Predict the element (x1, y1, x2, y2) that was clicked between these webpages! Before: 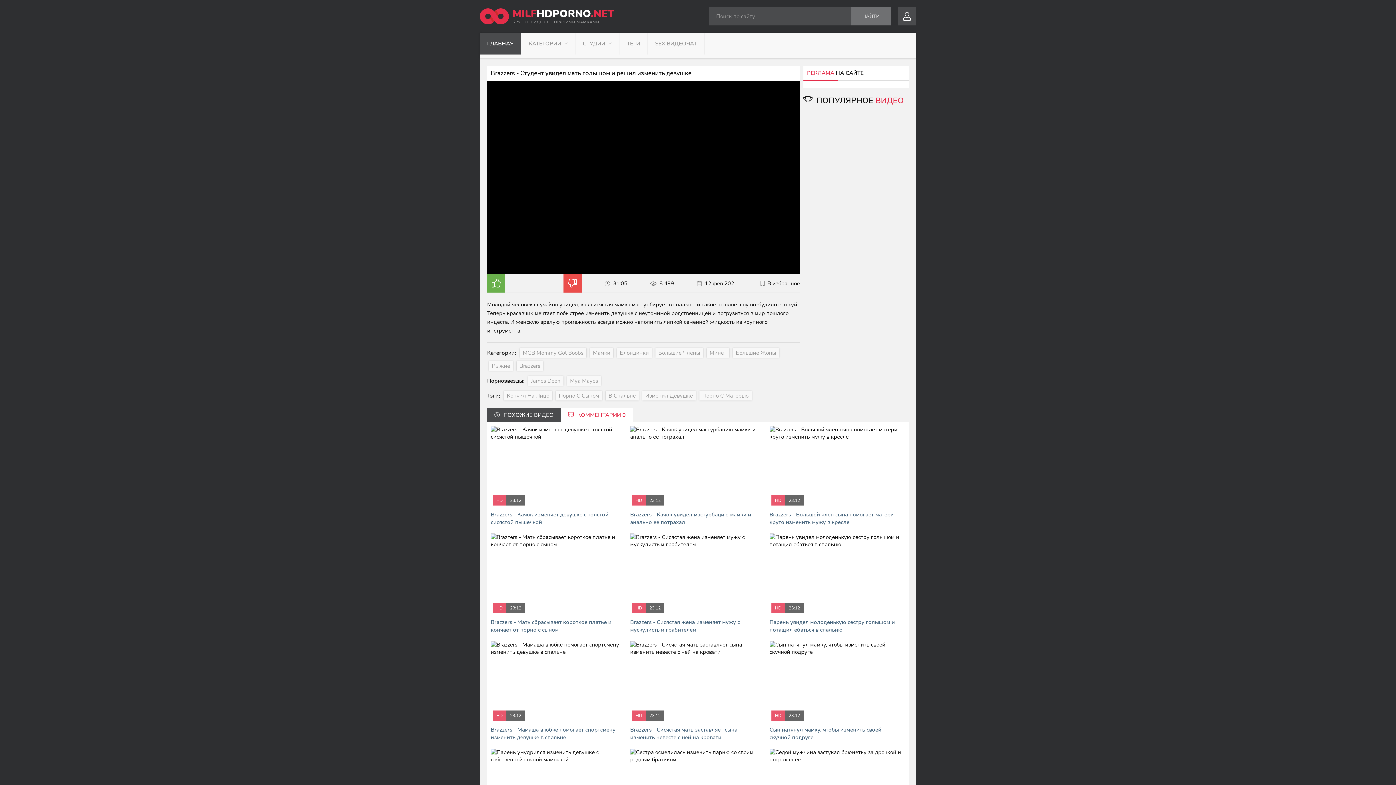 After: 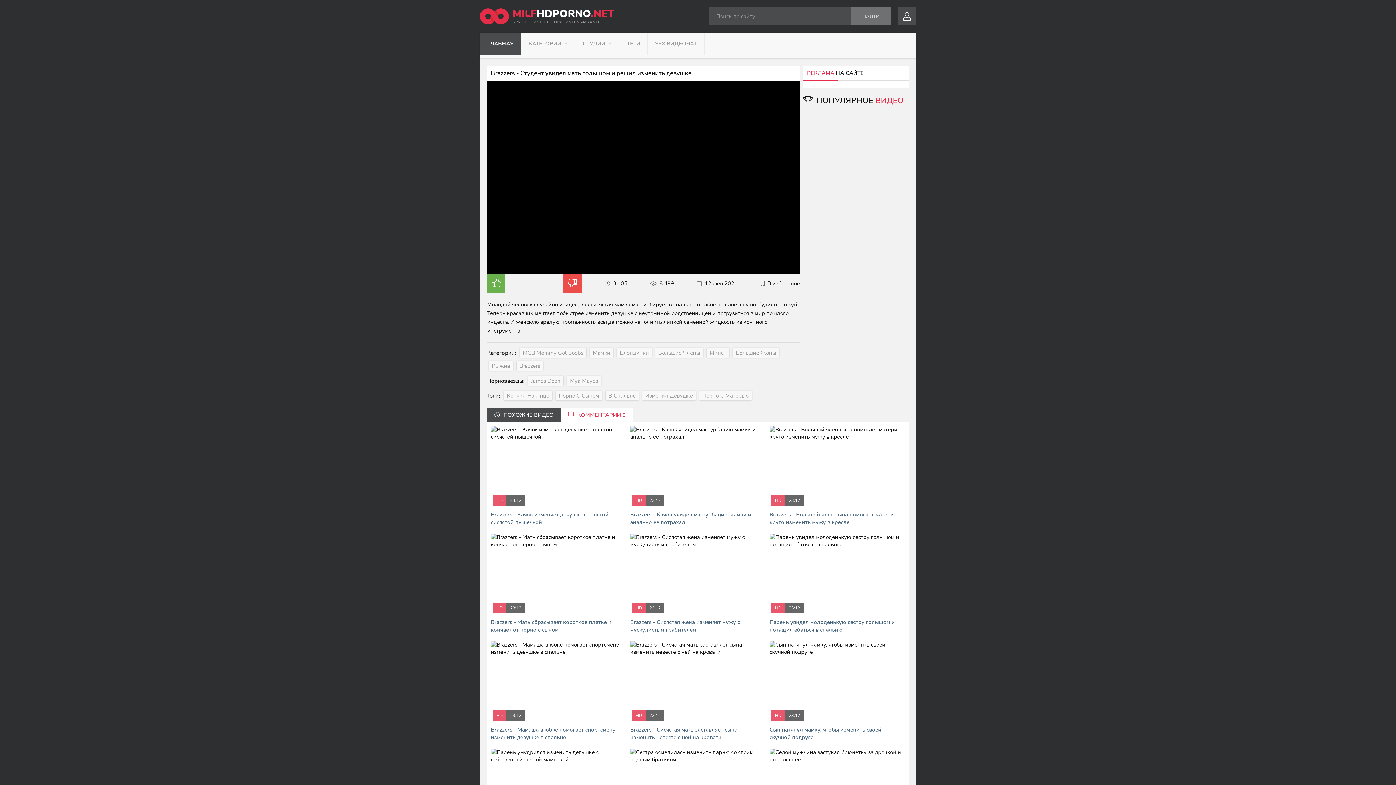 Action: bbox: (480, 32, 521, 54) label: ГЛАВНАЯ